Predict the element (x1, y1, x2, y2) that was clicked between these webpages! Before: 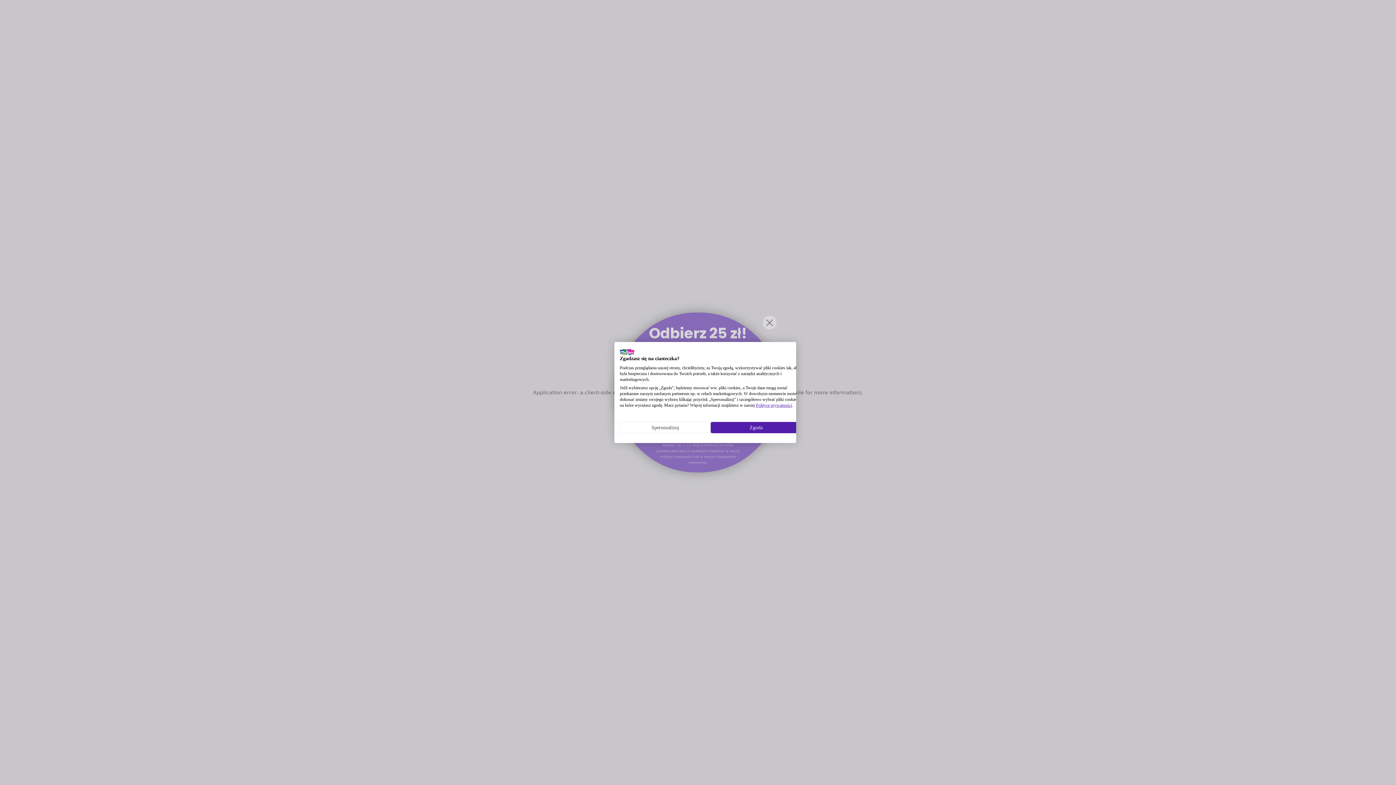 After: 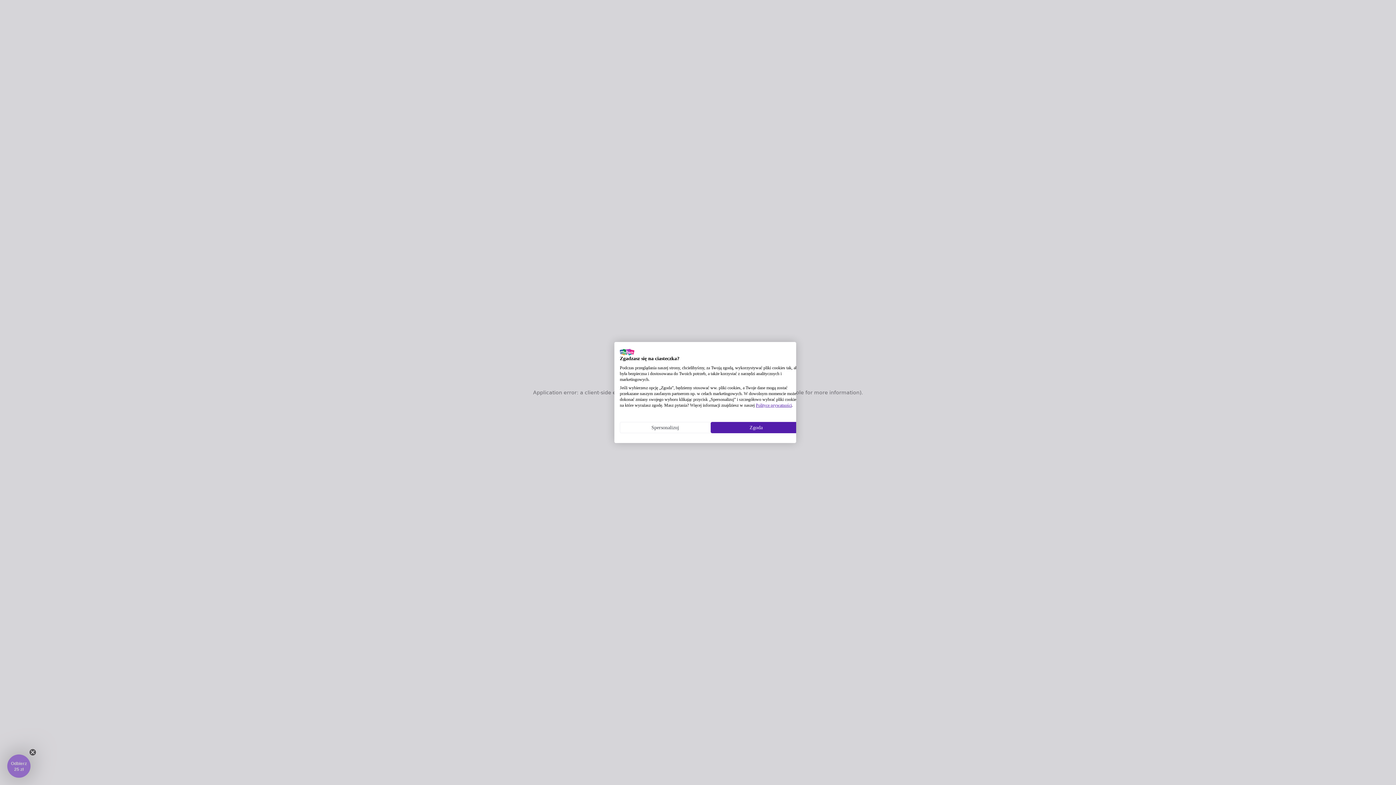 Action: bbox: (756, 402, 792, 408) label: Polityce prywatności